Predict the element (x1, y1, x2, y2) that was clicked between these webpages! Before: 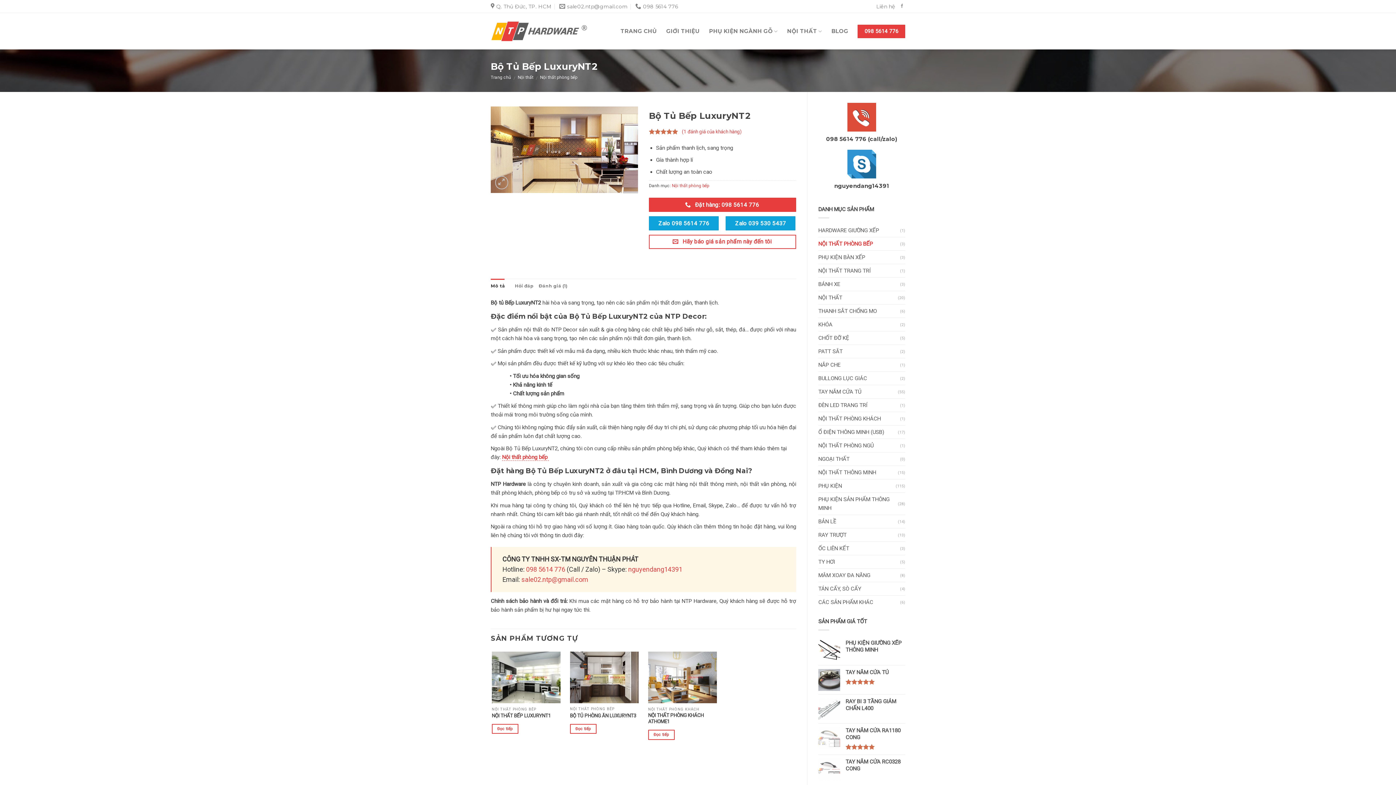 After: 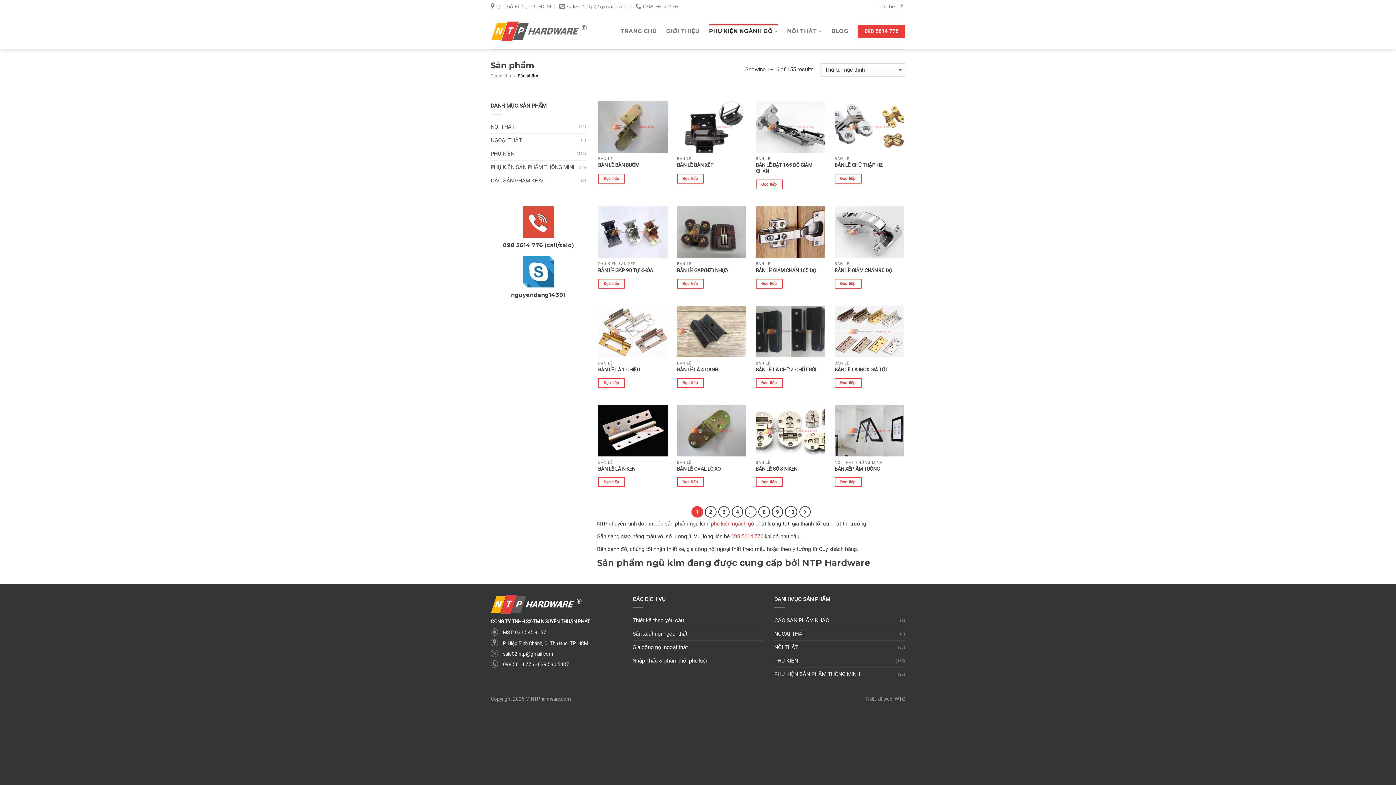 Action: bbox: (709, 24, 777, 38) label: PHỤ KIỆN NGÀNH GỖ